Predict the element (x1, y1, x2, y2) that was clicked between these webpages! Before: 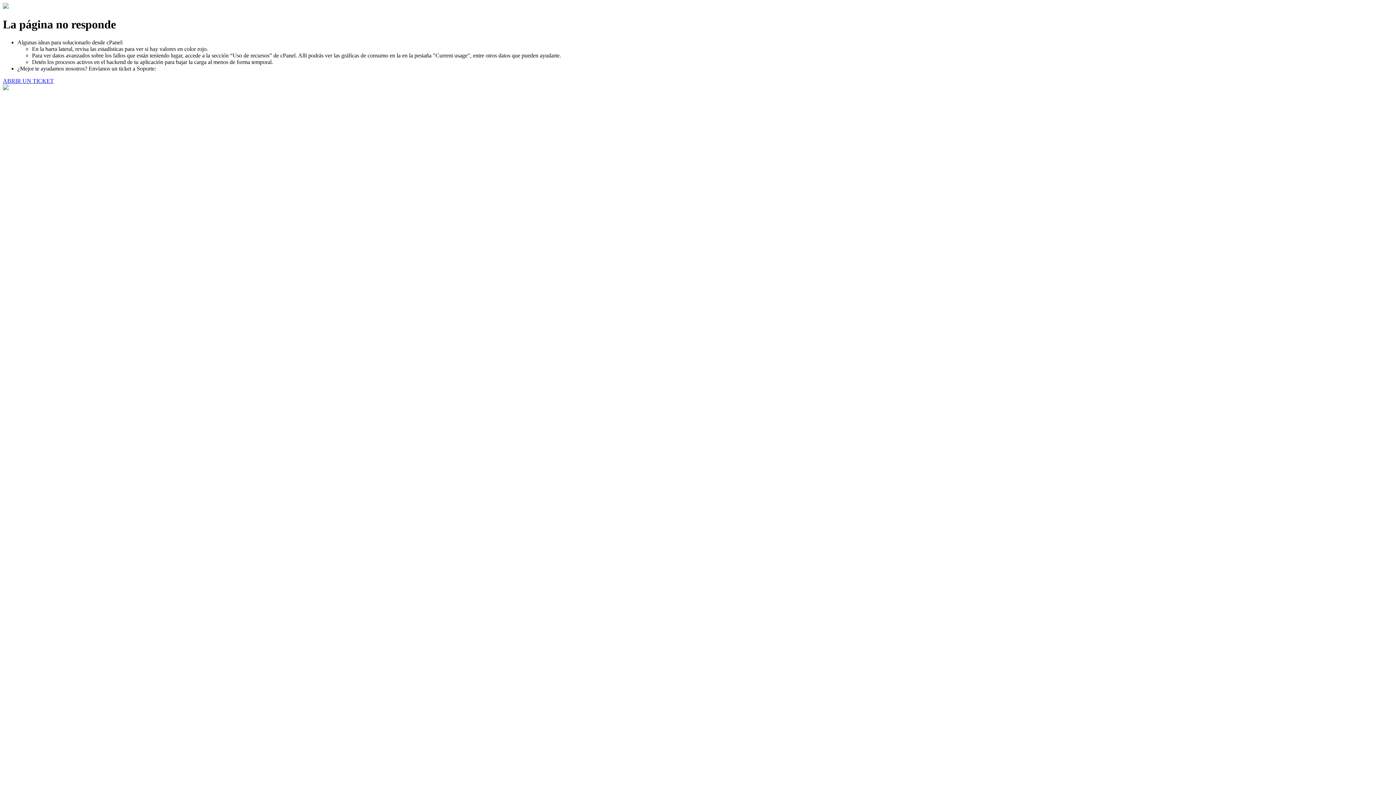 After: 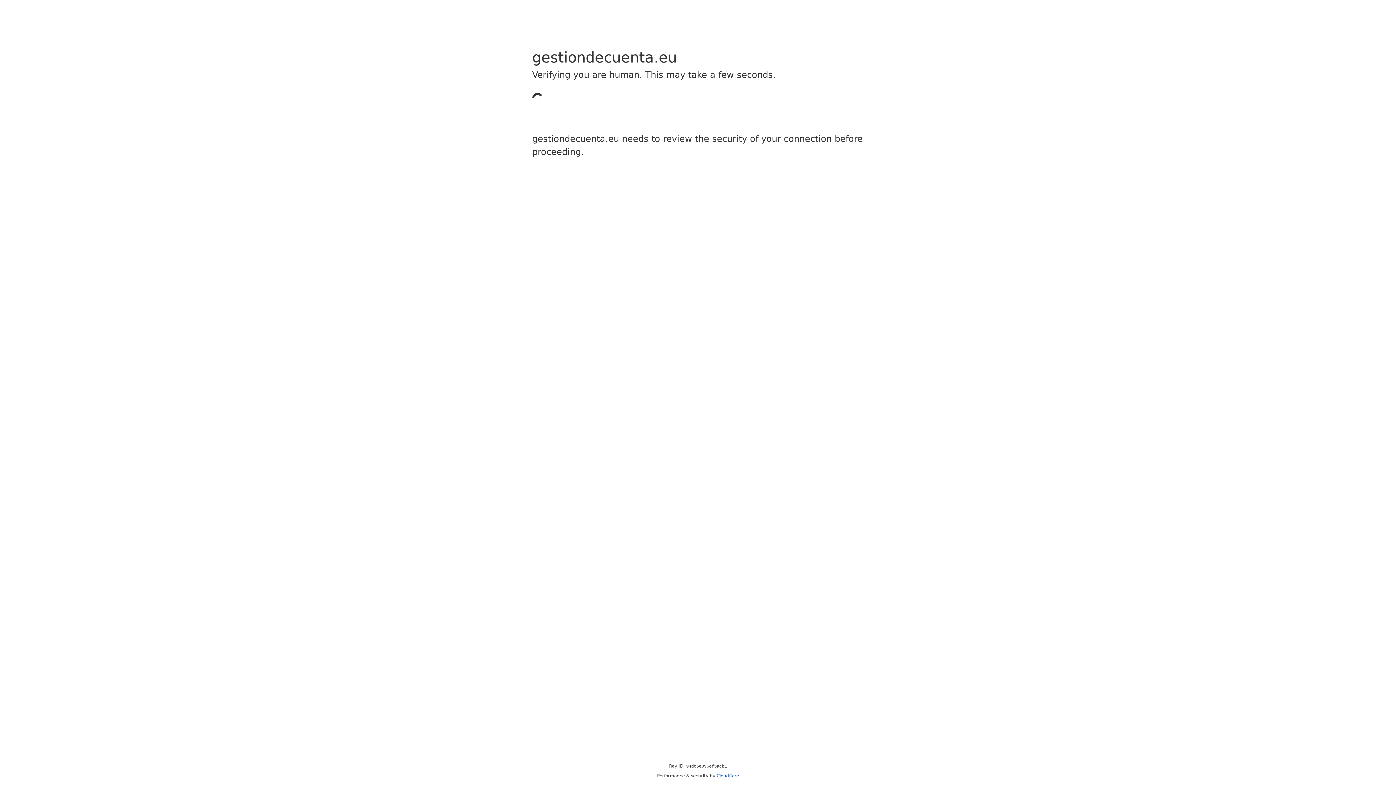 Action: bbox: (2, 77, 53, 83) label: ABRIR UN TICKET